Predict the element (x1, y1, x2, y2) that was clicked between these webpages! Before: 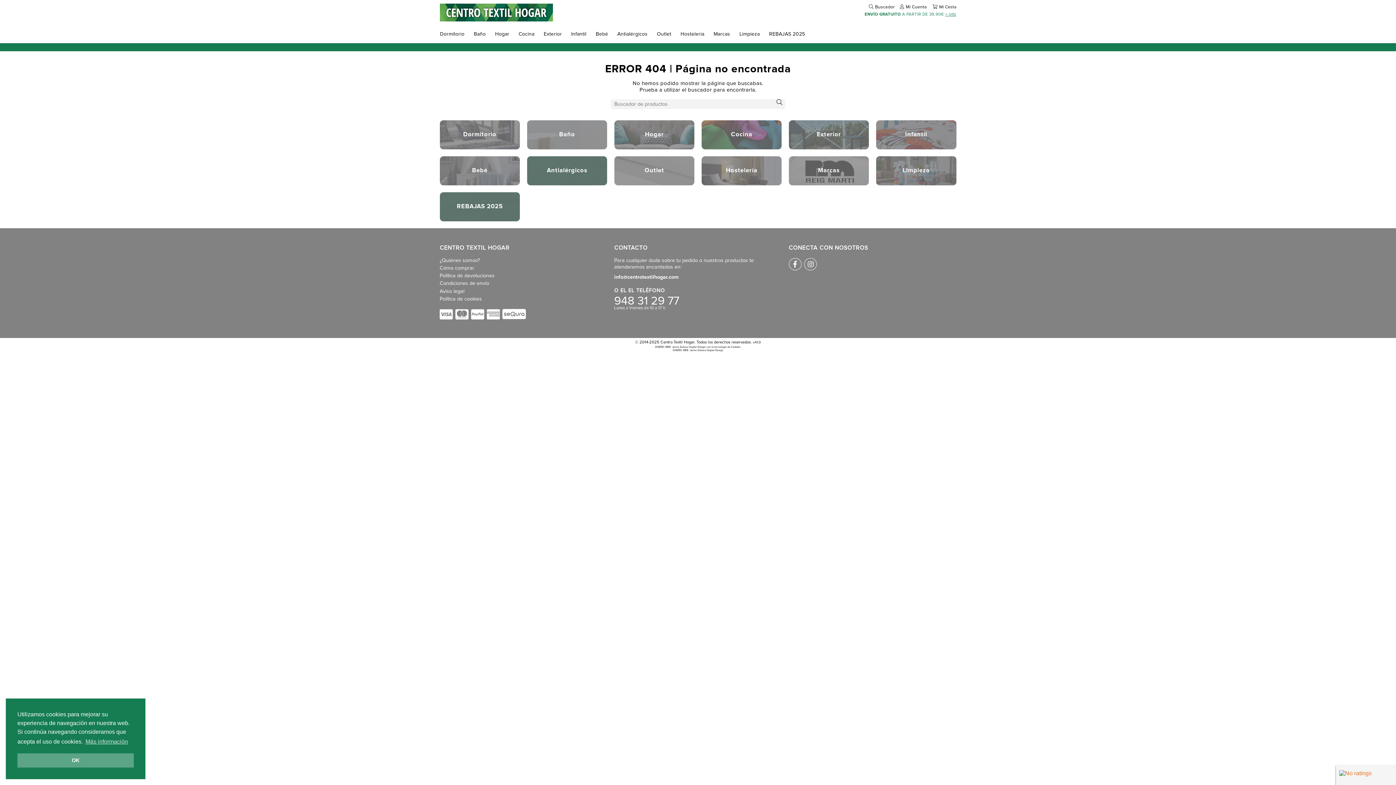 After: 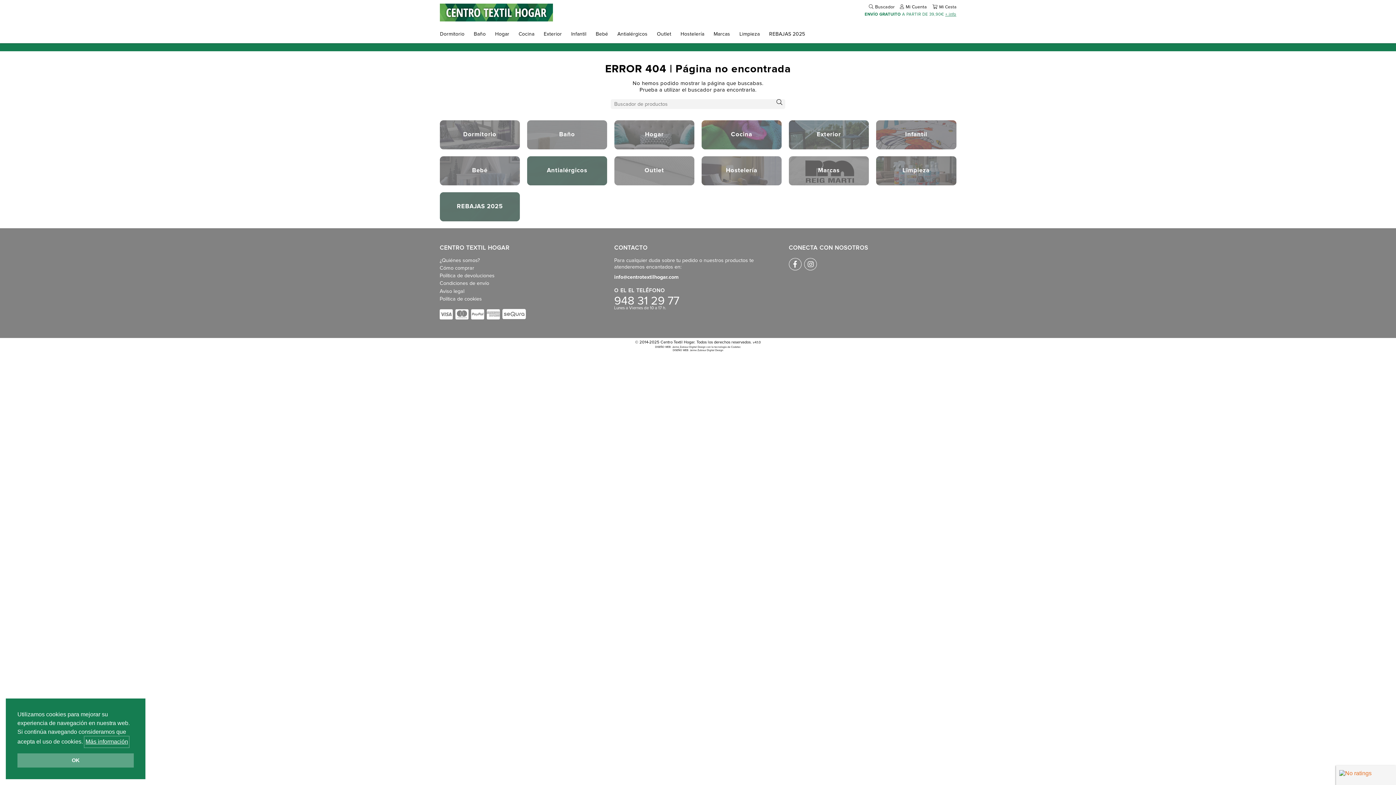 Action: label: learn more about cookies bbox: (84, 736, 129, 747)